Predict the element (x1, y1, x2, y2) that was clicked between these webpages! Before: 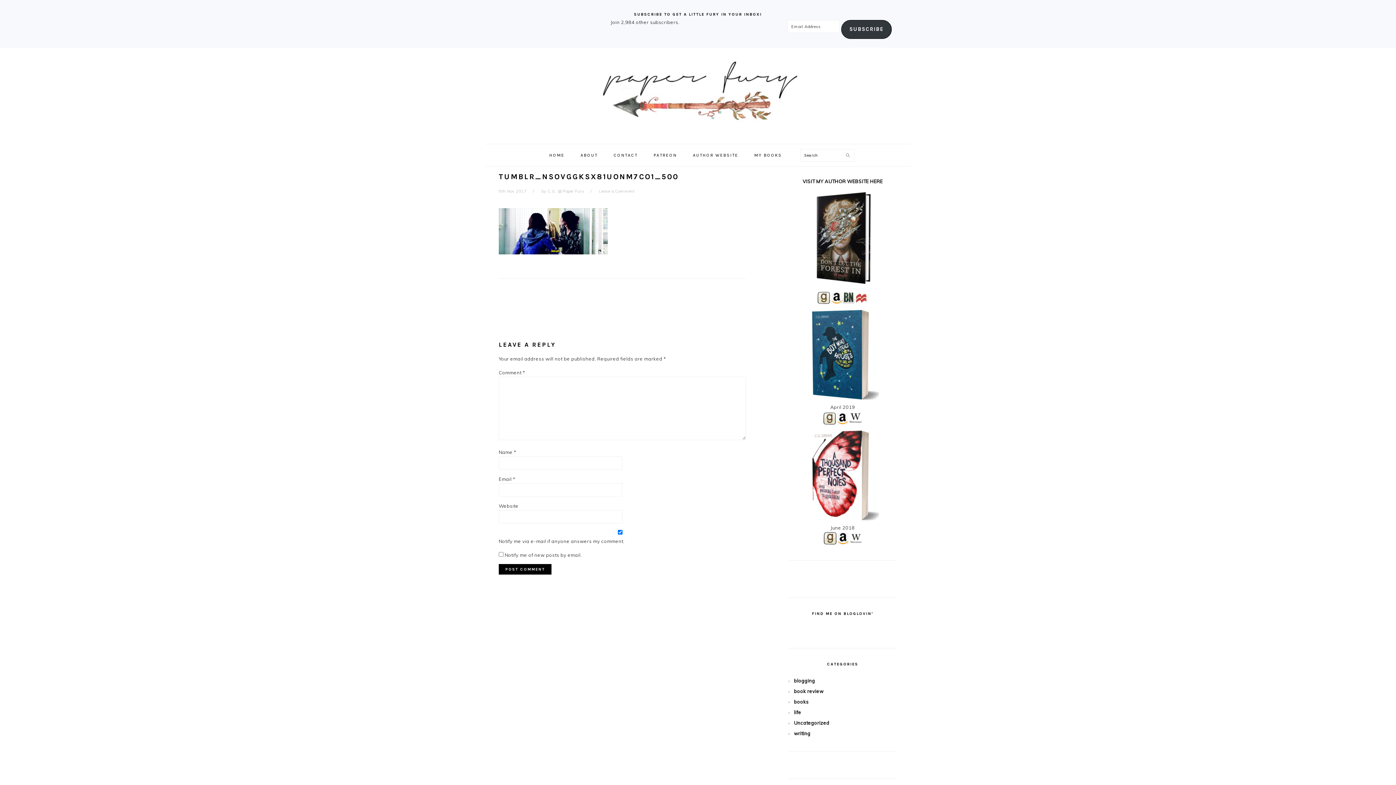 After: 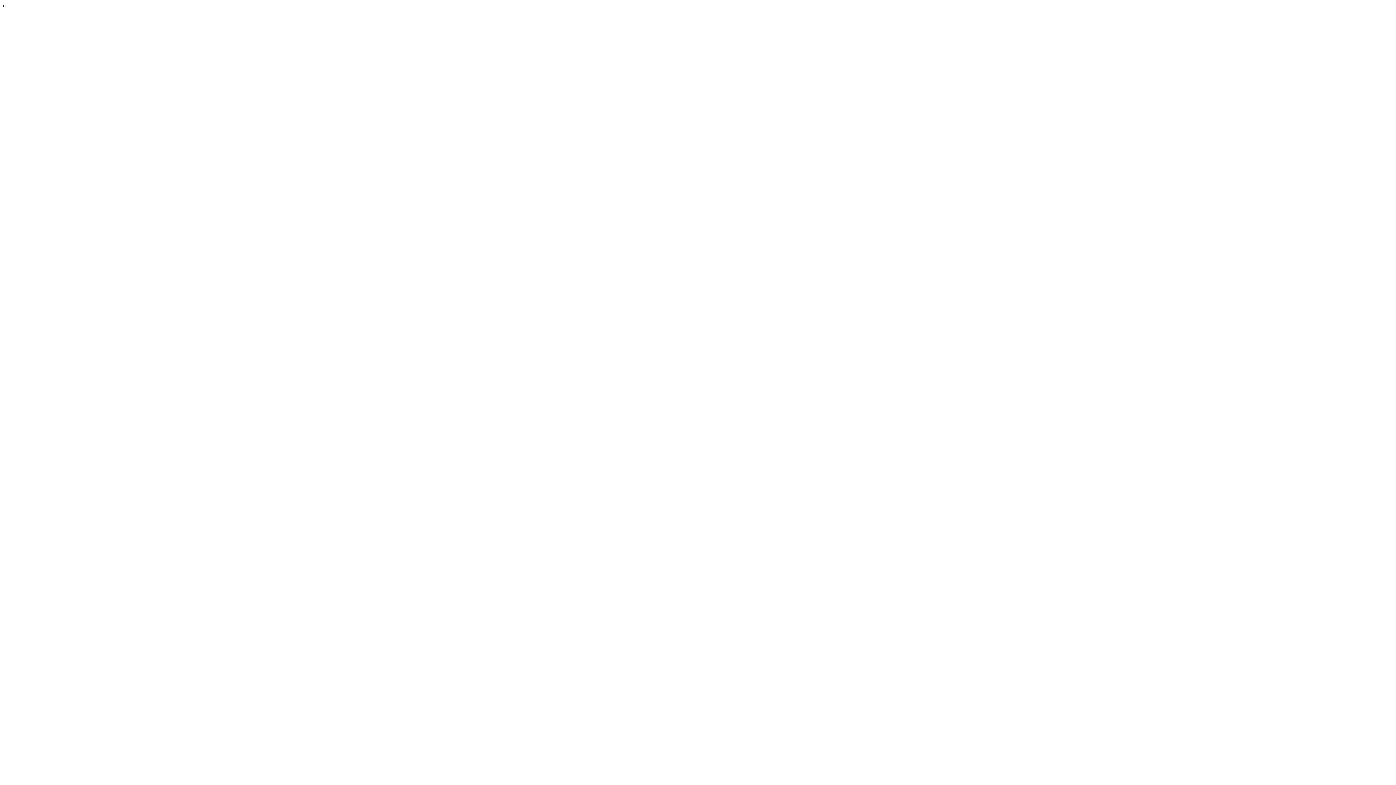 Action: bbox: (850, 539, 862, 545)